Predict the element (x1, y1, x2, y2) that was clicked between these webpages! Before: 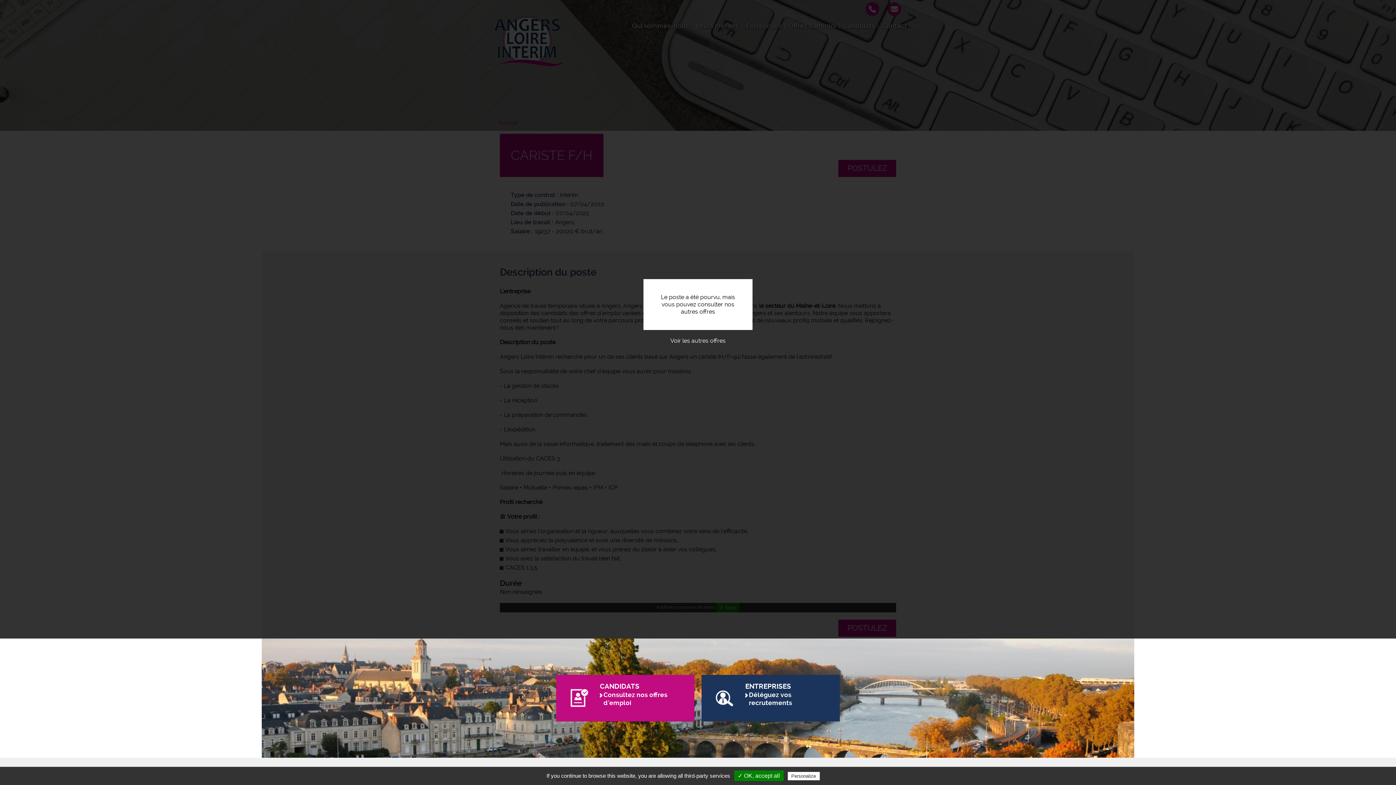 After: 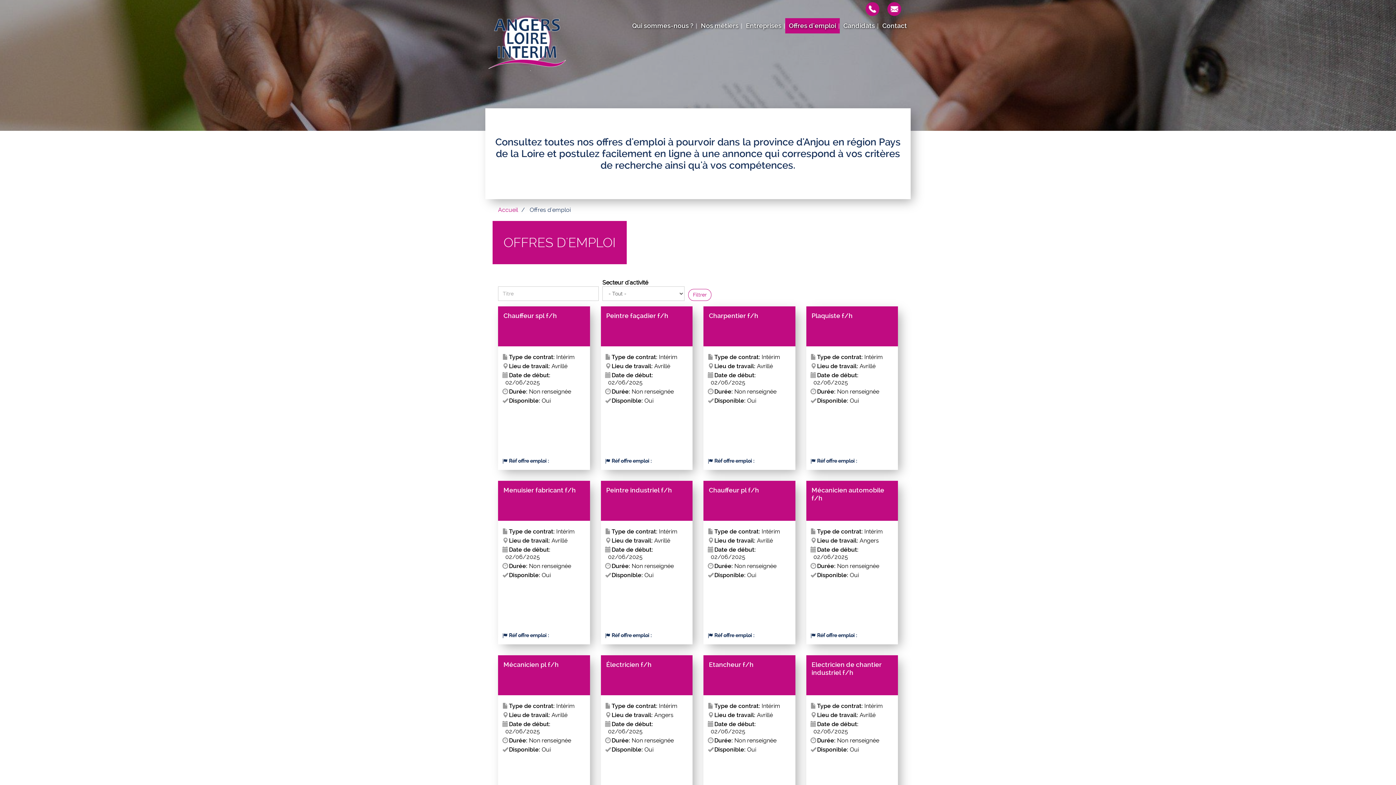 Action: label: Voir les autres offres bbox: (663, 330, 733, 352)